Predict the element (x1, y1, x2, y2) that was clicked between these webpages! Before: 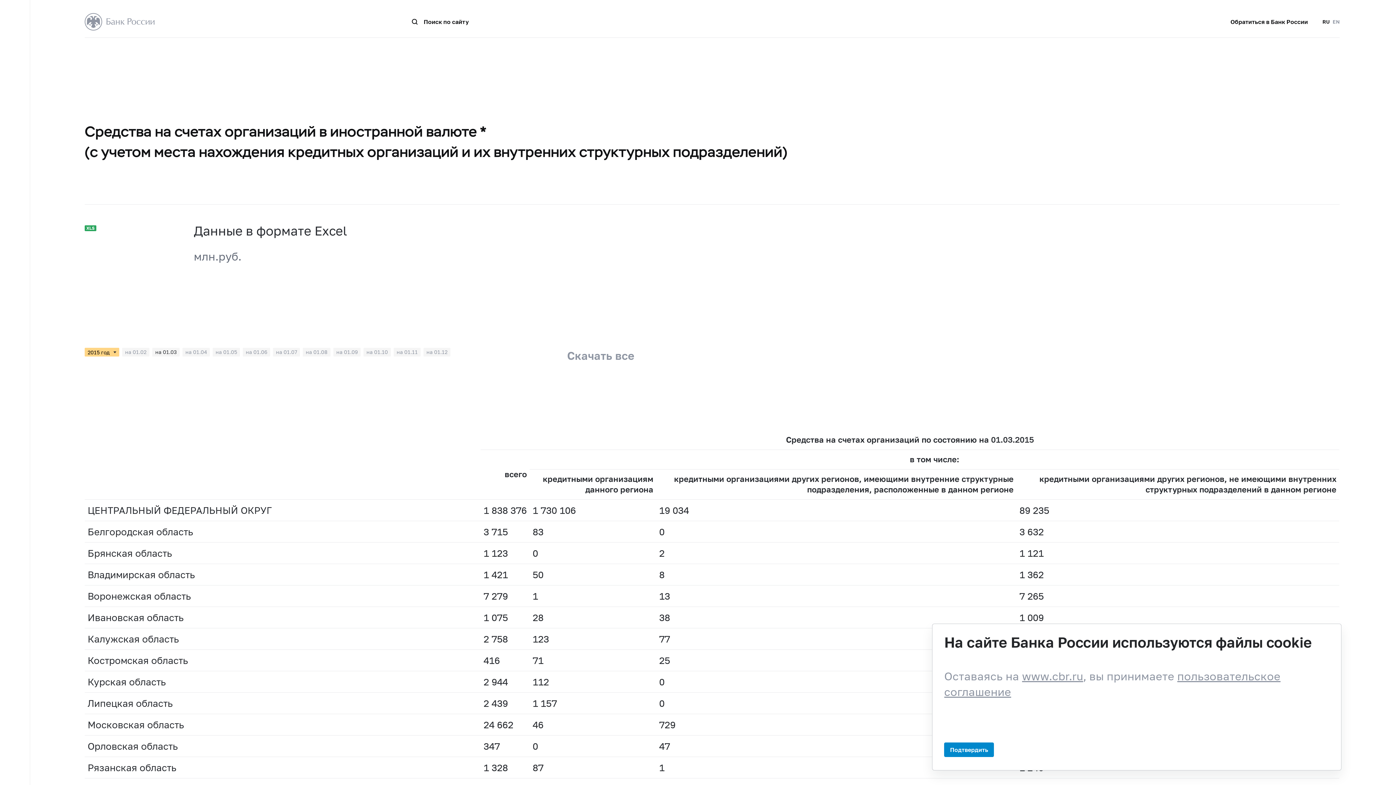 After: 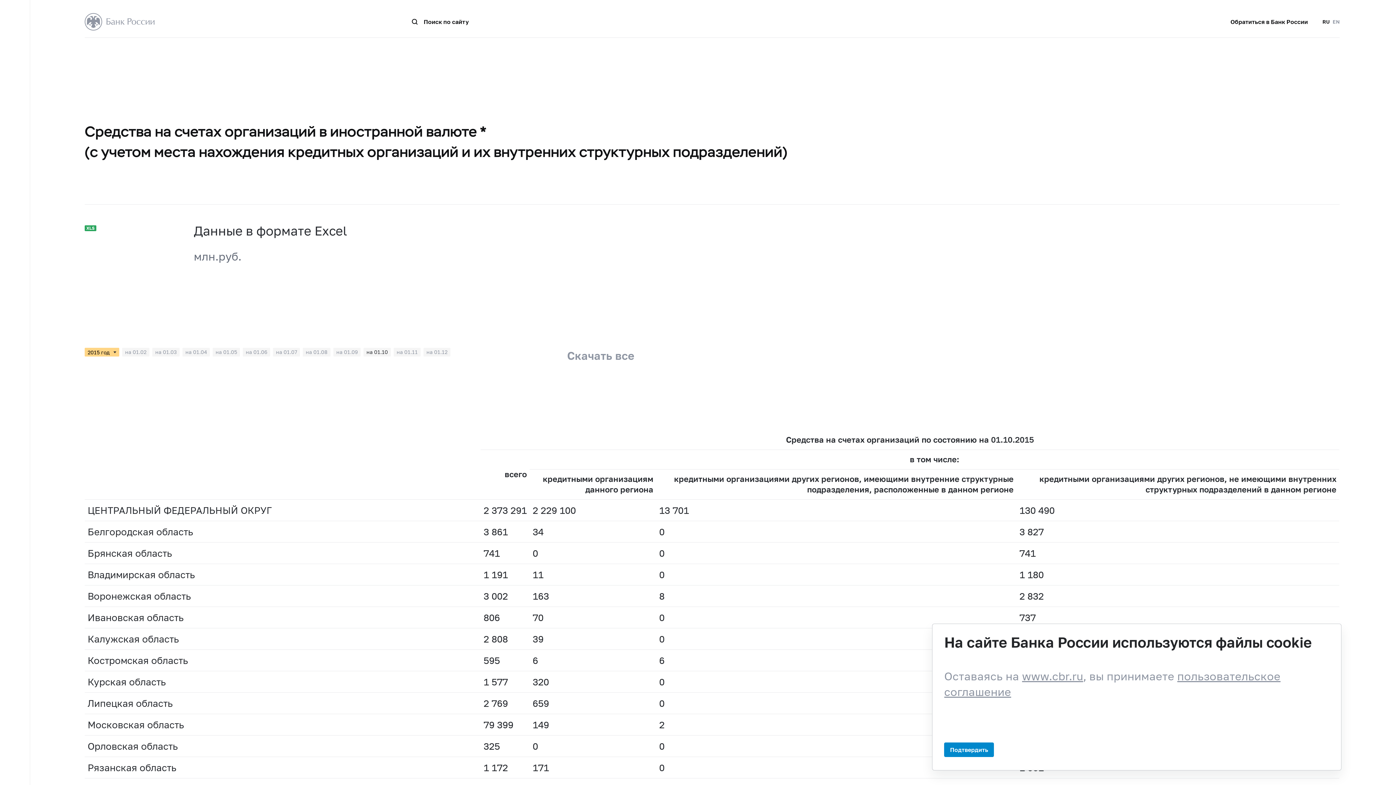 Action: label: на 01.10 bbox: (363, 348, 390, 356)